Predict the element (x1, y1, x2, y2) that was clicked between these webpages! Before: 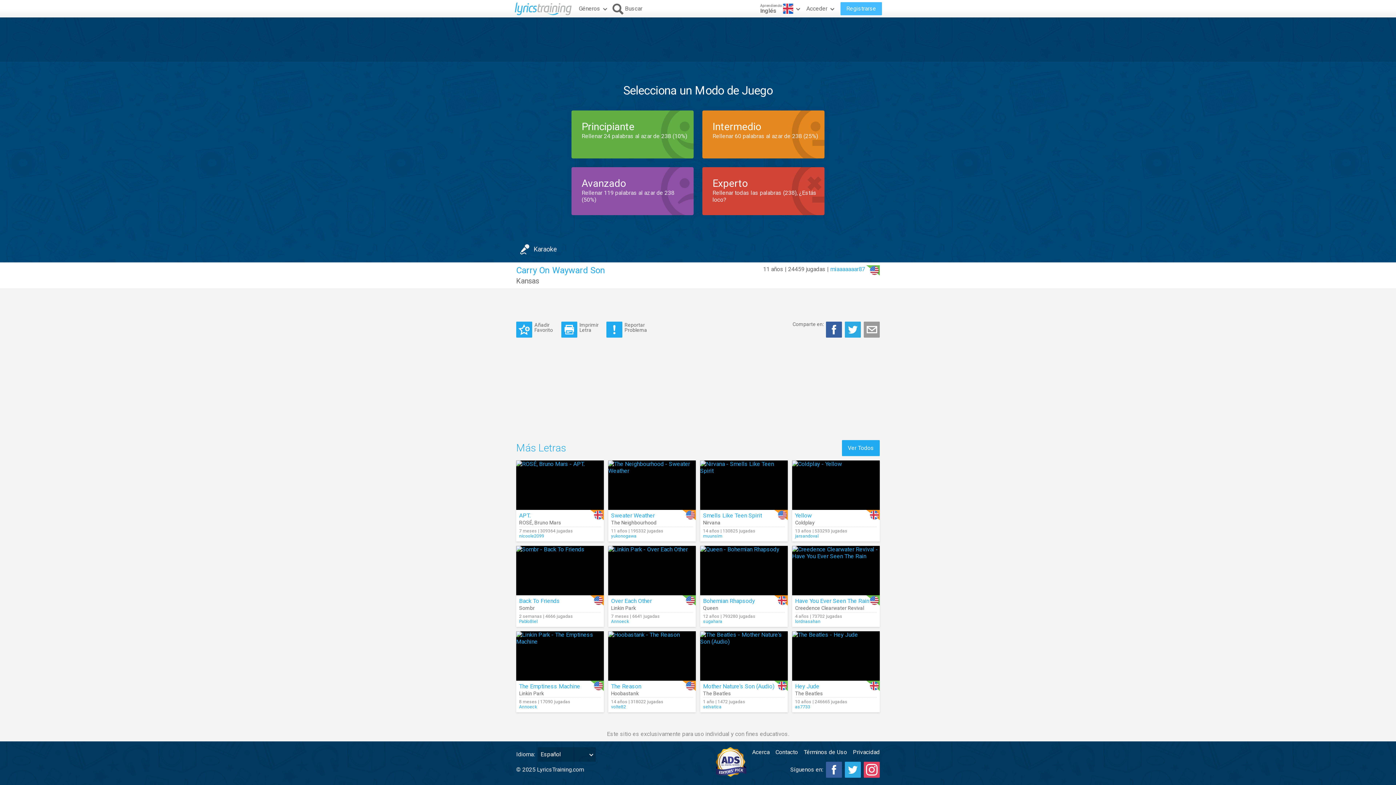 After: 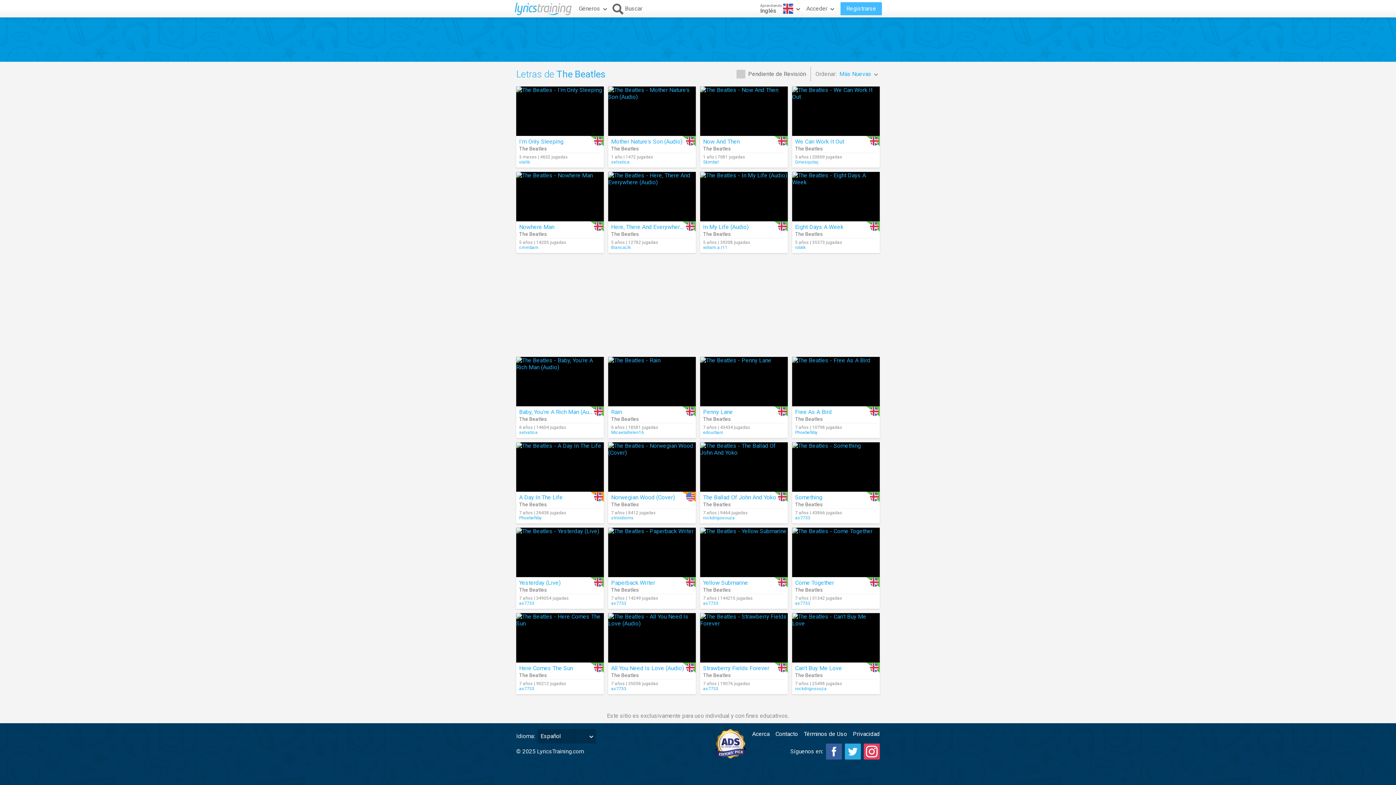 Action: label: The Beatles bbox: (795, 690, 822, 696)